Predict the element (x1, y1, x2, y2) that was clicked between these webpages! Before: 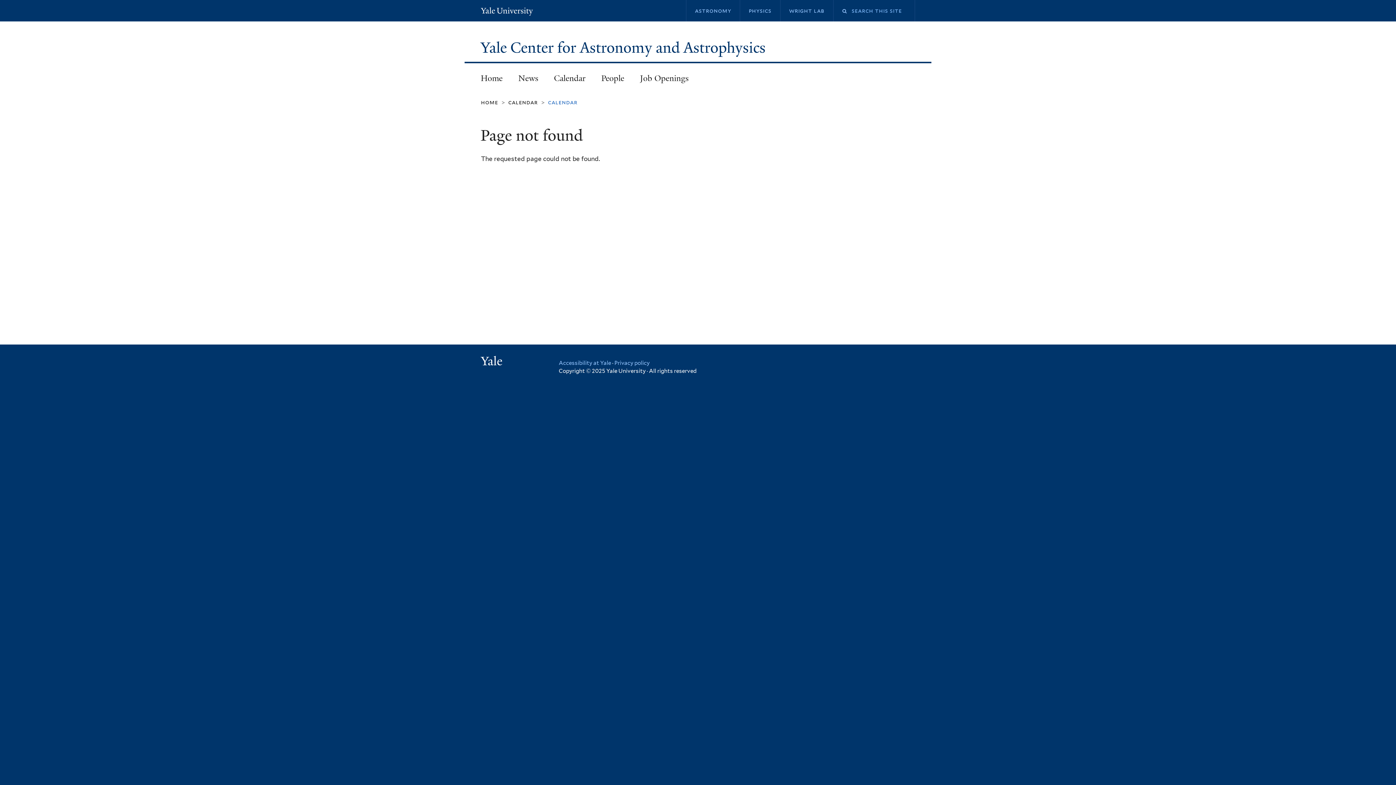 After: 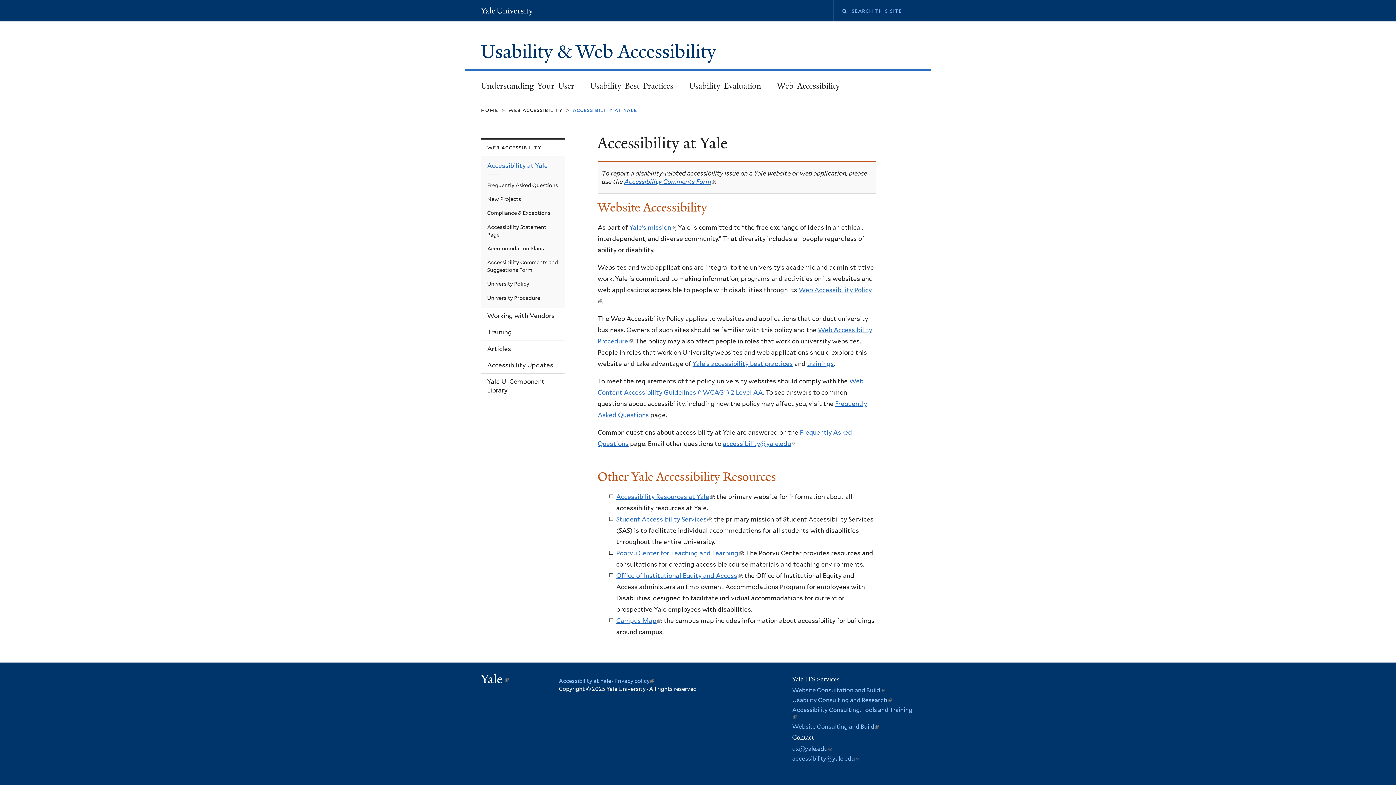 Action: label: Accessibility at Yale bbox: (558, 360, 611, 366)